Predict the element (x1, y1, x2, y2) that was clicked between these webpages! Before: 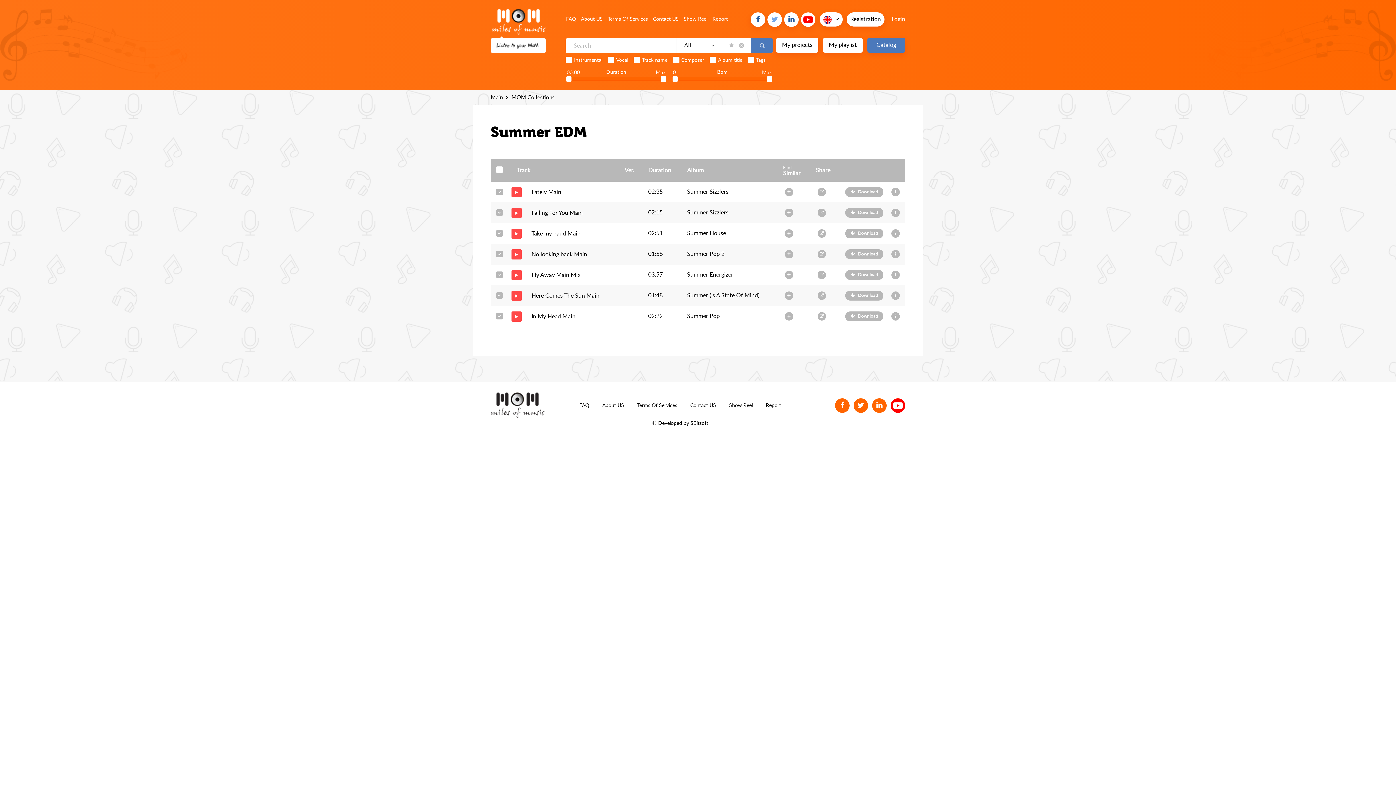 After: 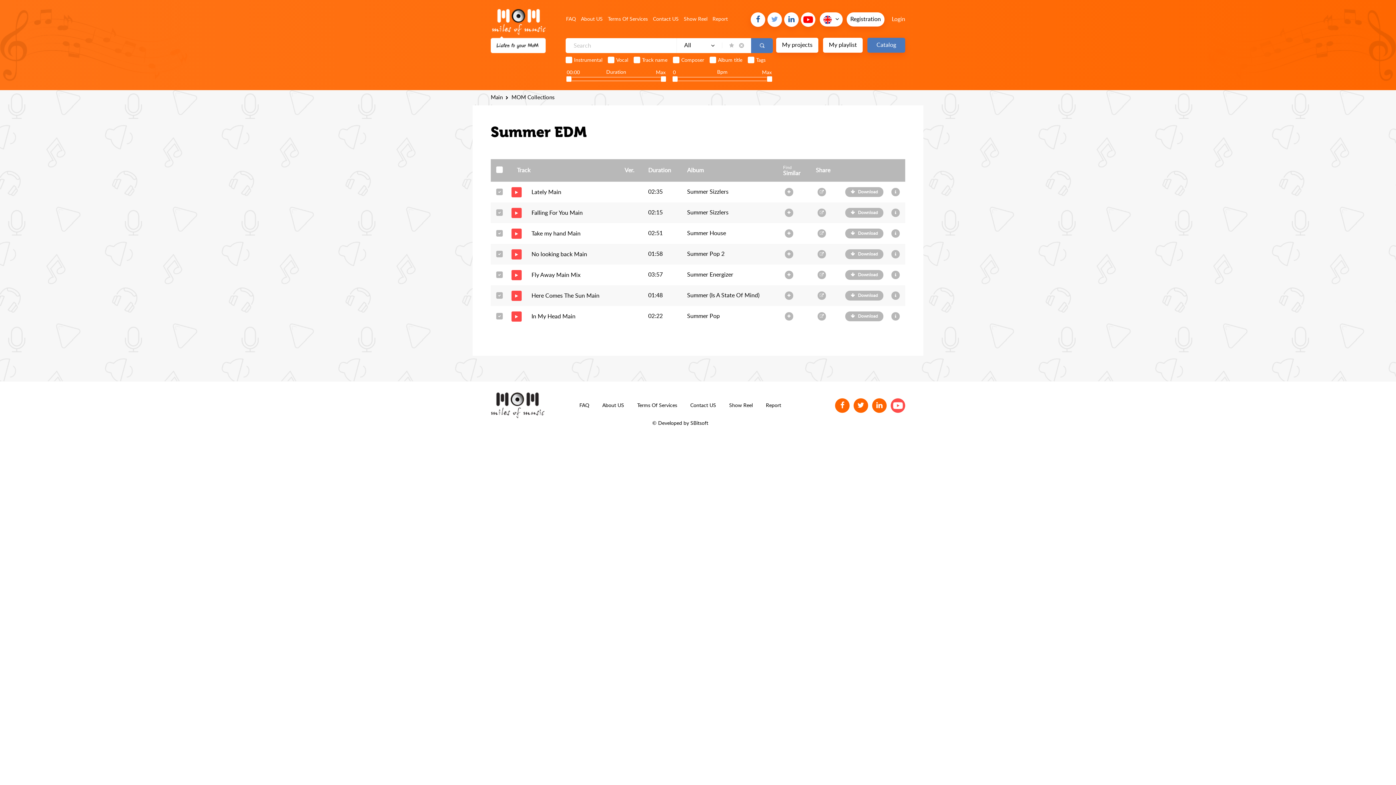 Action: bbox: (890, 398, 905, 412)